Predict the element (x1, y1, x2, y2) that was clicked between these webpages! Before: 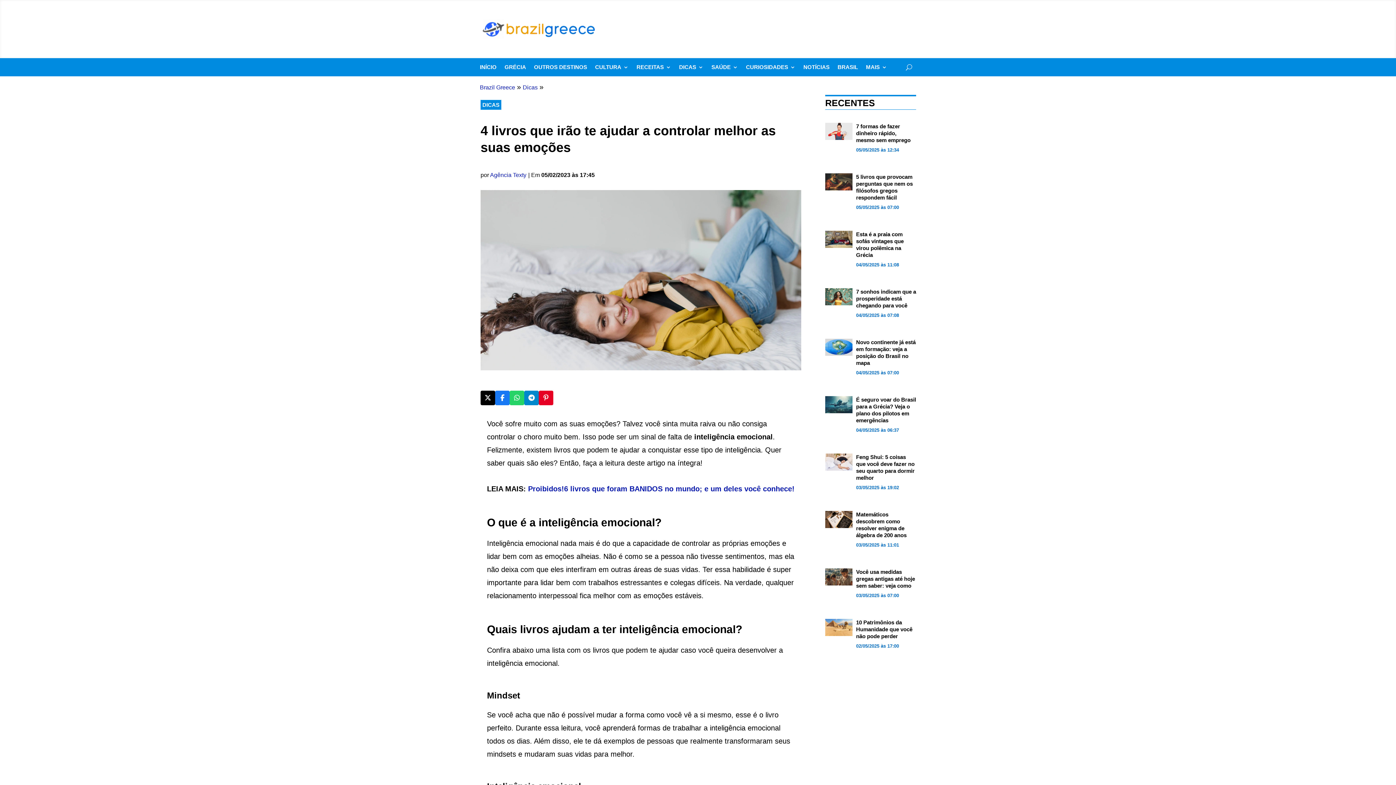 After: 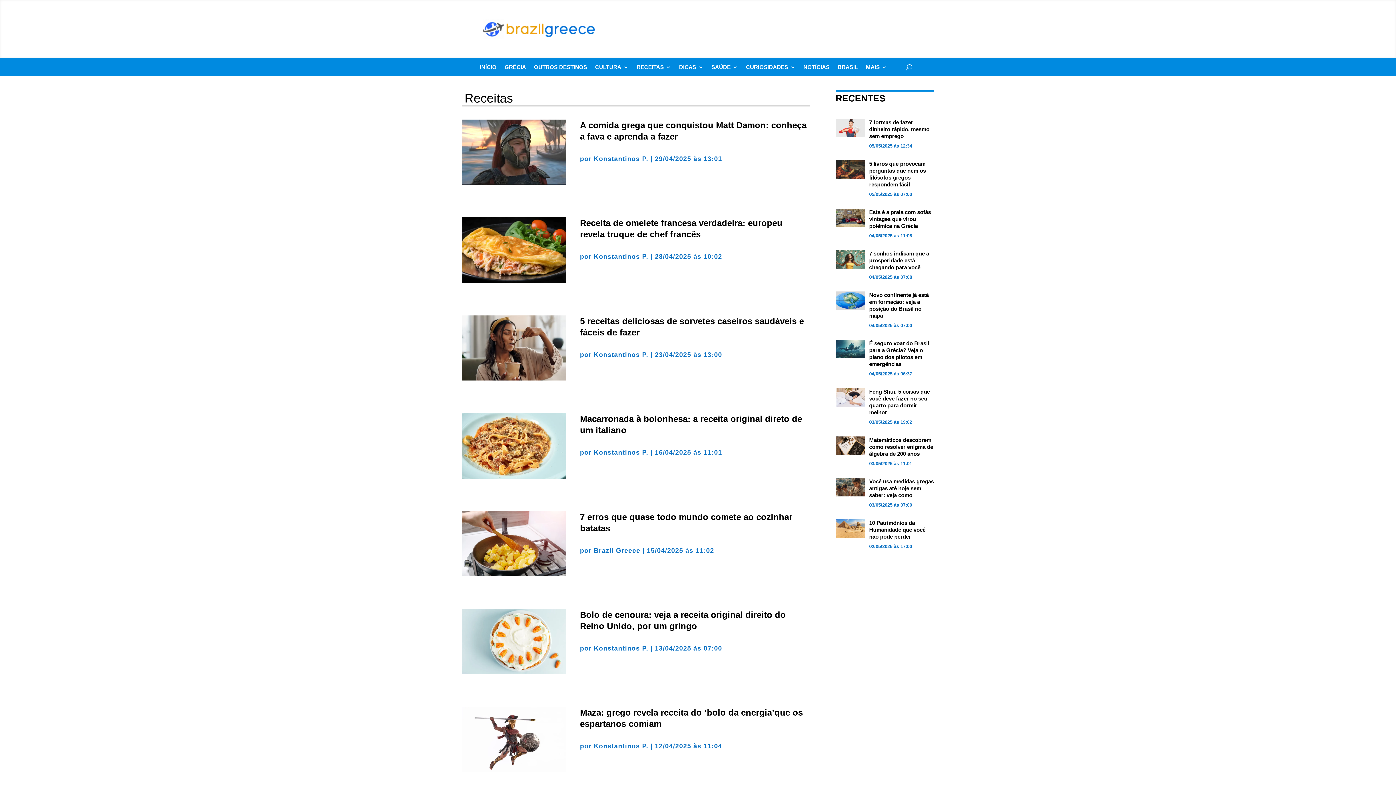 Action: label: RECEITAS bbox: (636, 64, 671, 72)